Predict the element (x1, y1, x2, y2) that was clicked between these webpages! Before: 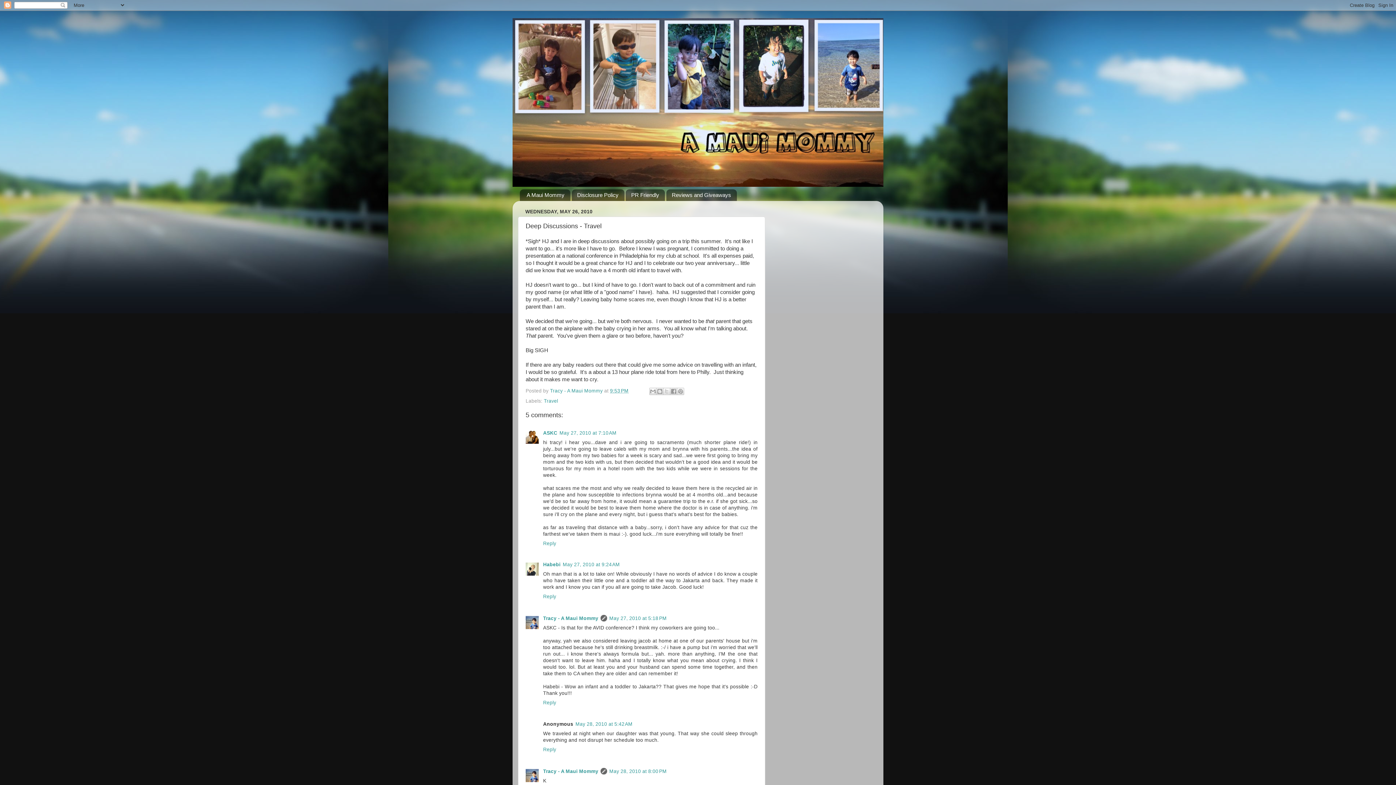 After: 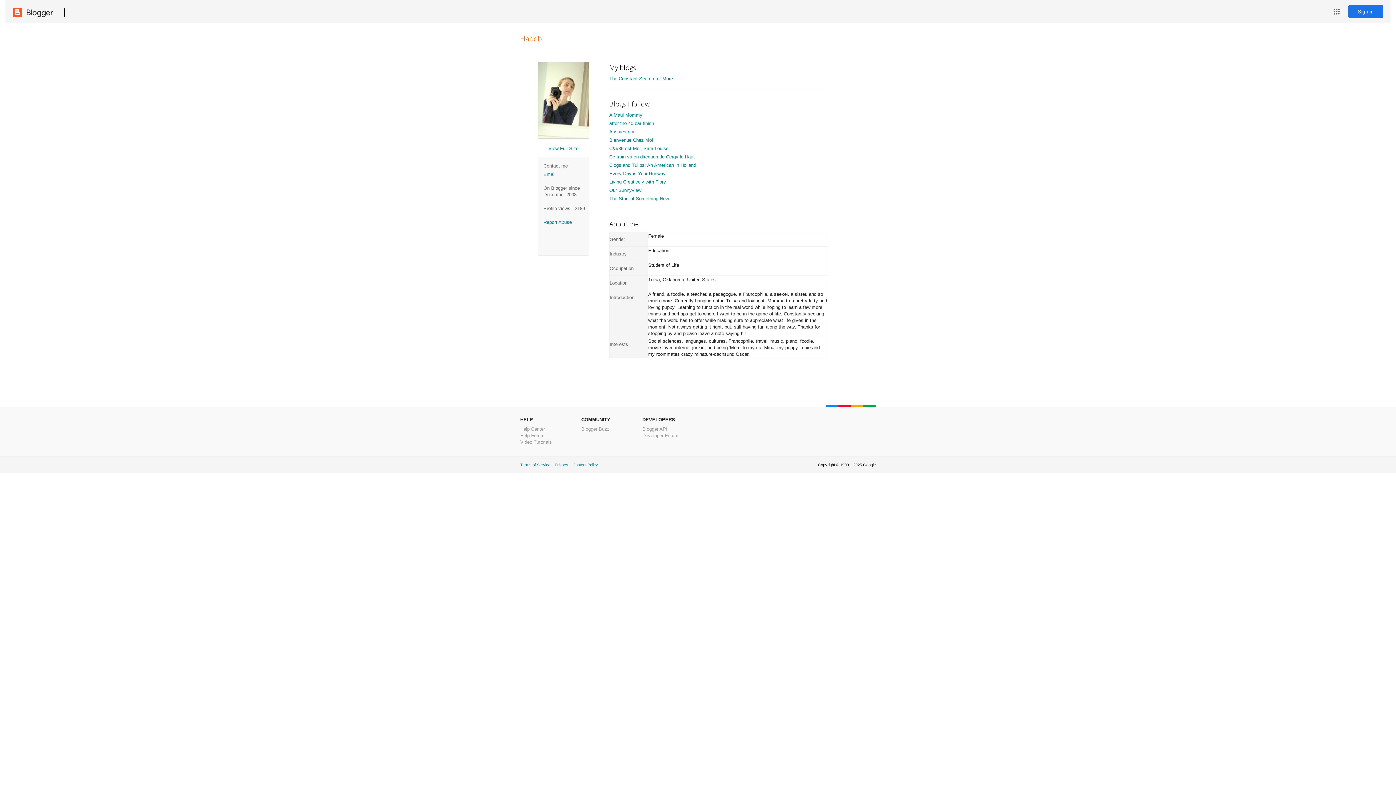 Action: label: Habebi bbox: (543, 562, 560, 567)